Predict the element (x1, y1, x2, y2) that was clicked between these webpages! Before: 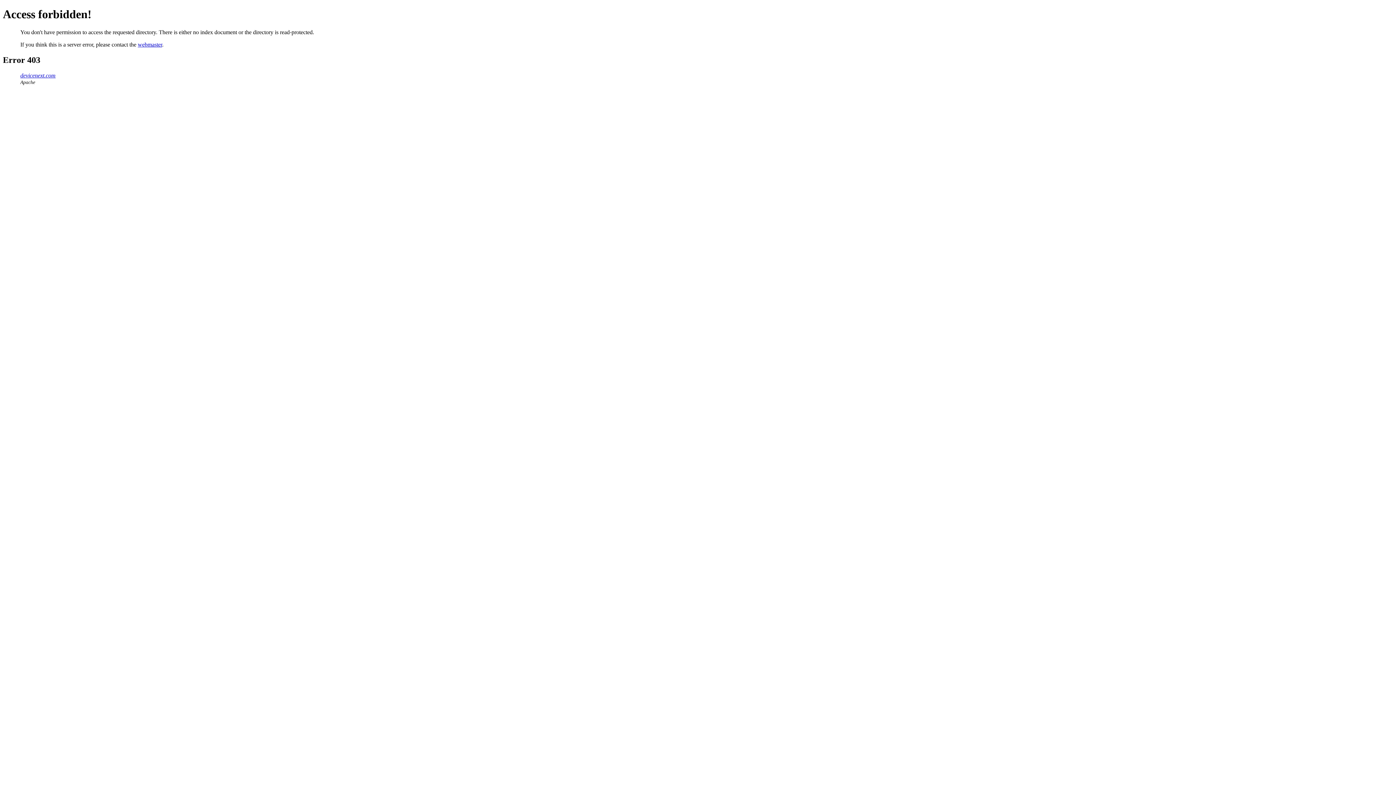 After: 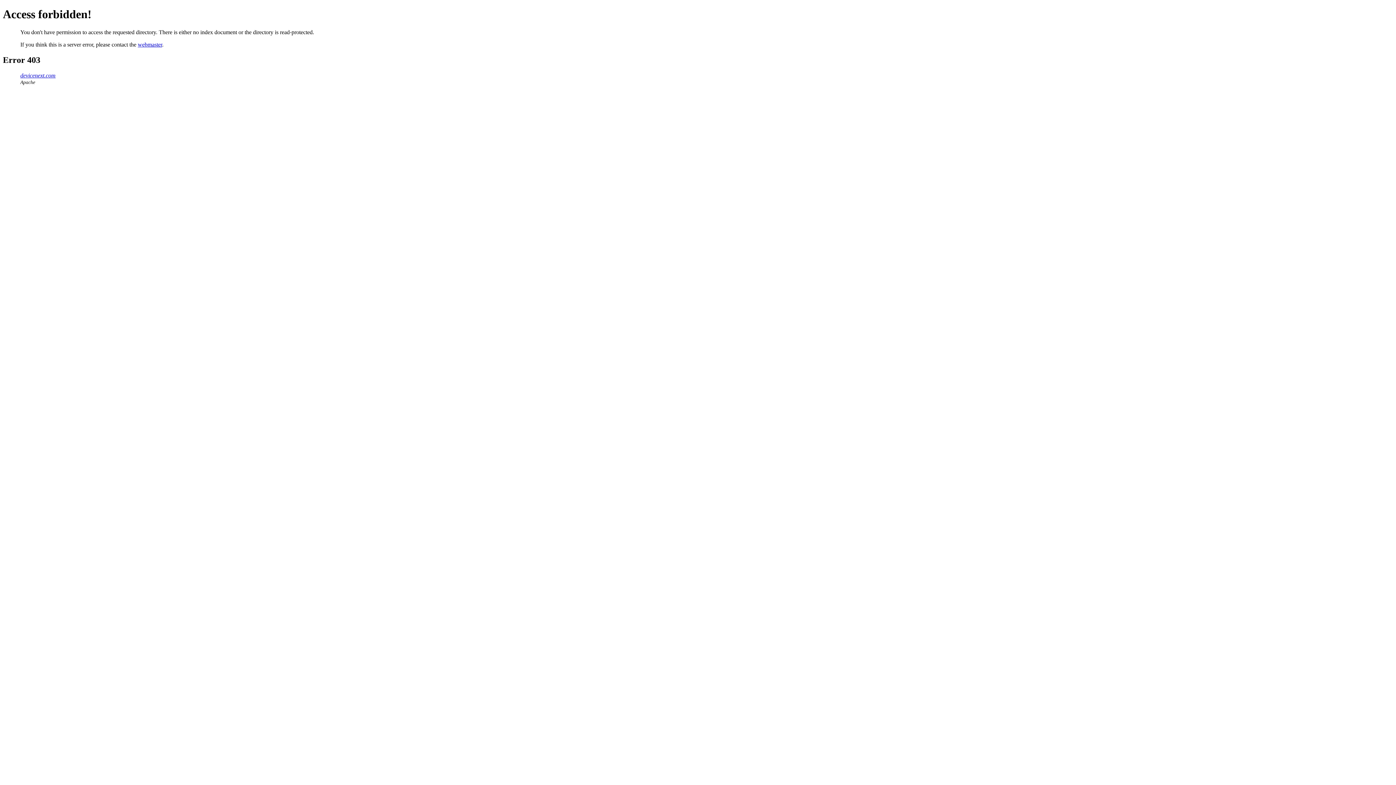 Action: label: webmaster bbox: (137, 41, 162, 47)